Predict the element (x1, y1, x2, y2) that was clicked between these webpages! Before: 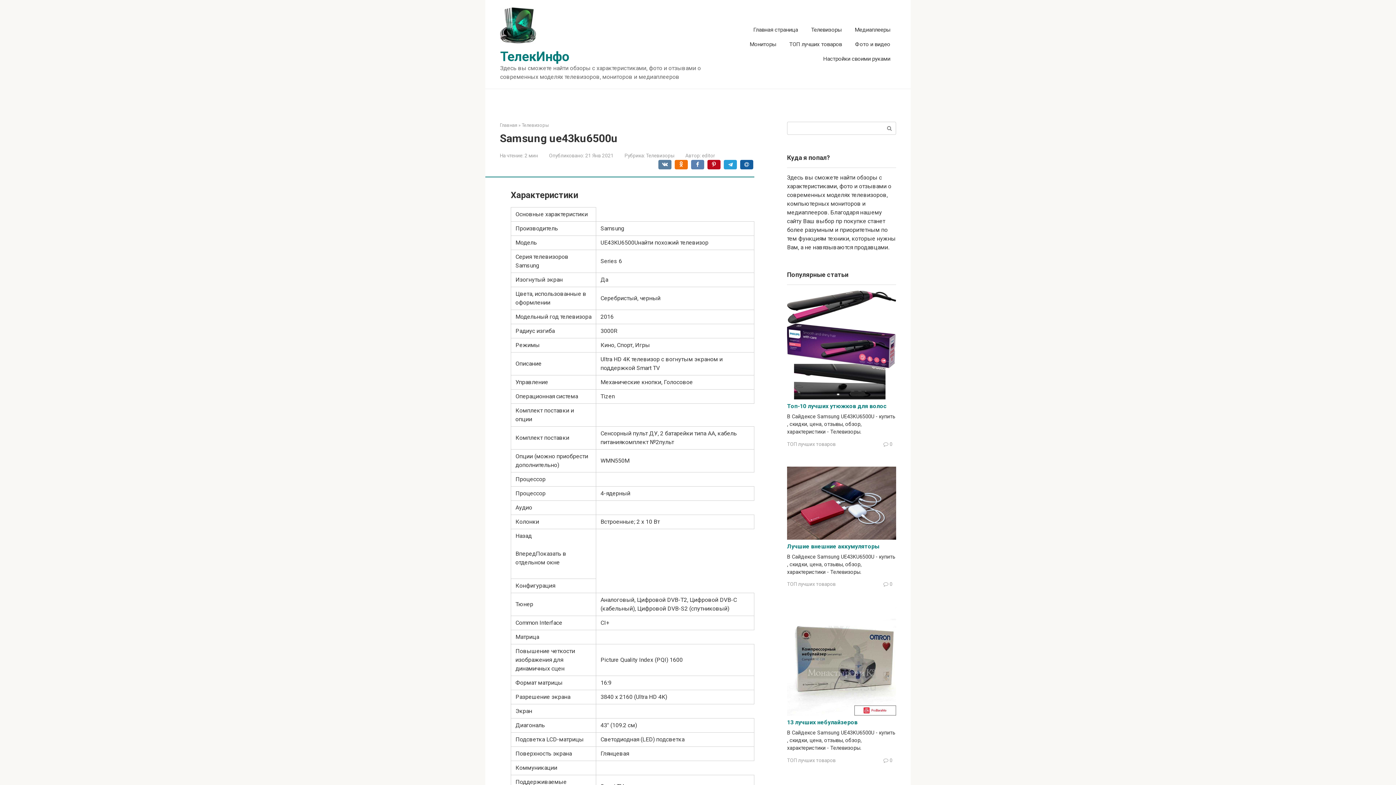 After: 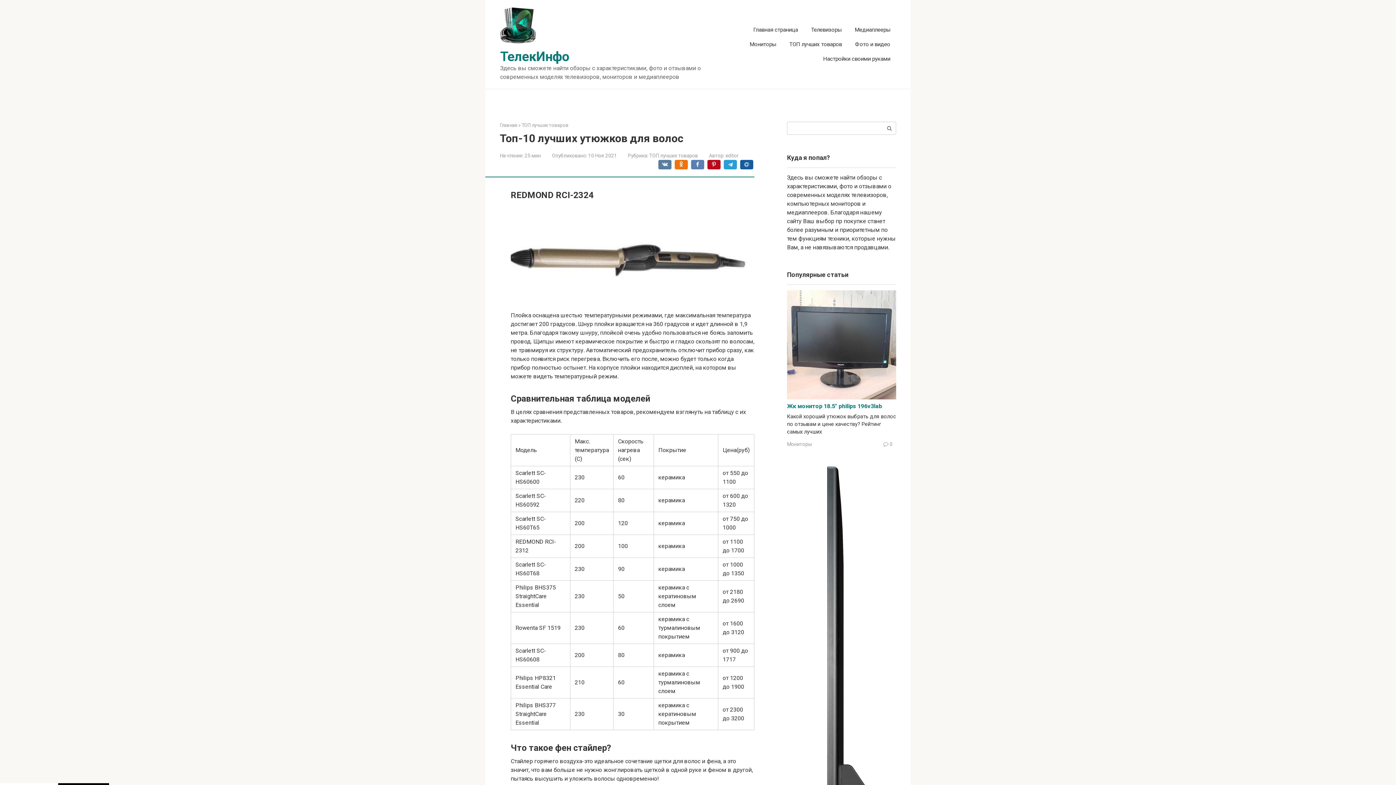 Action: bbox: (787, 394, 896, 401)